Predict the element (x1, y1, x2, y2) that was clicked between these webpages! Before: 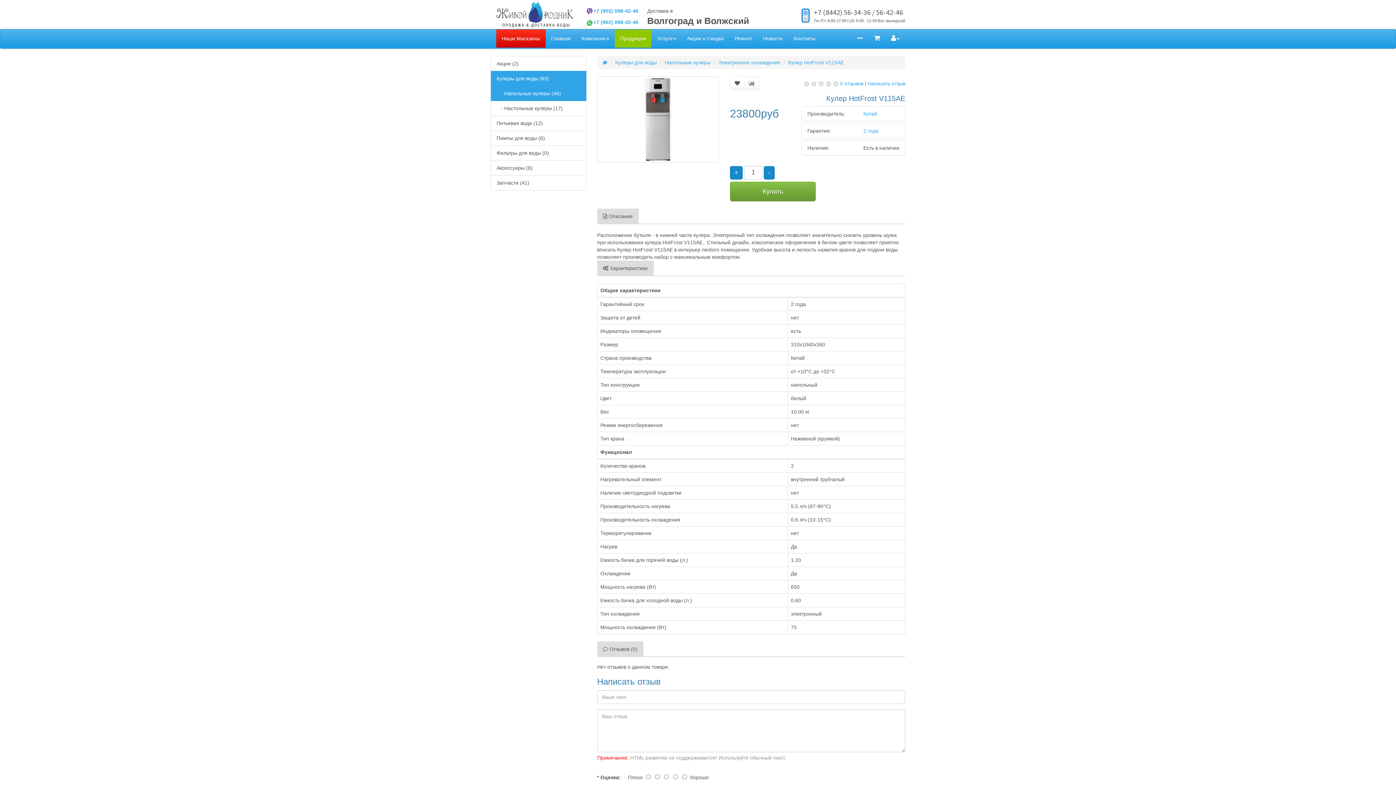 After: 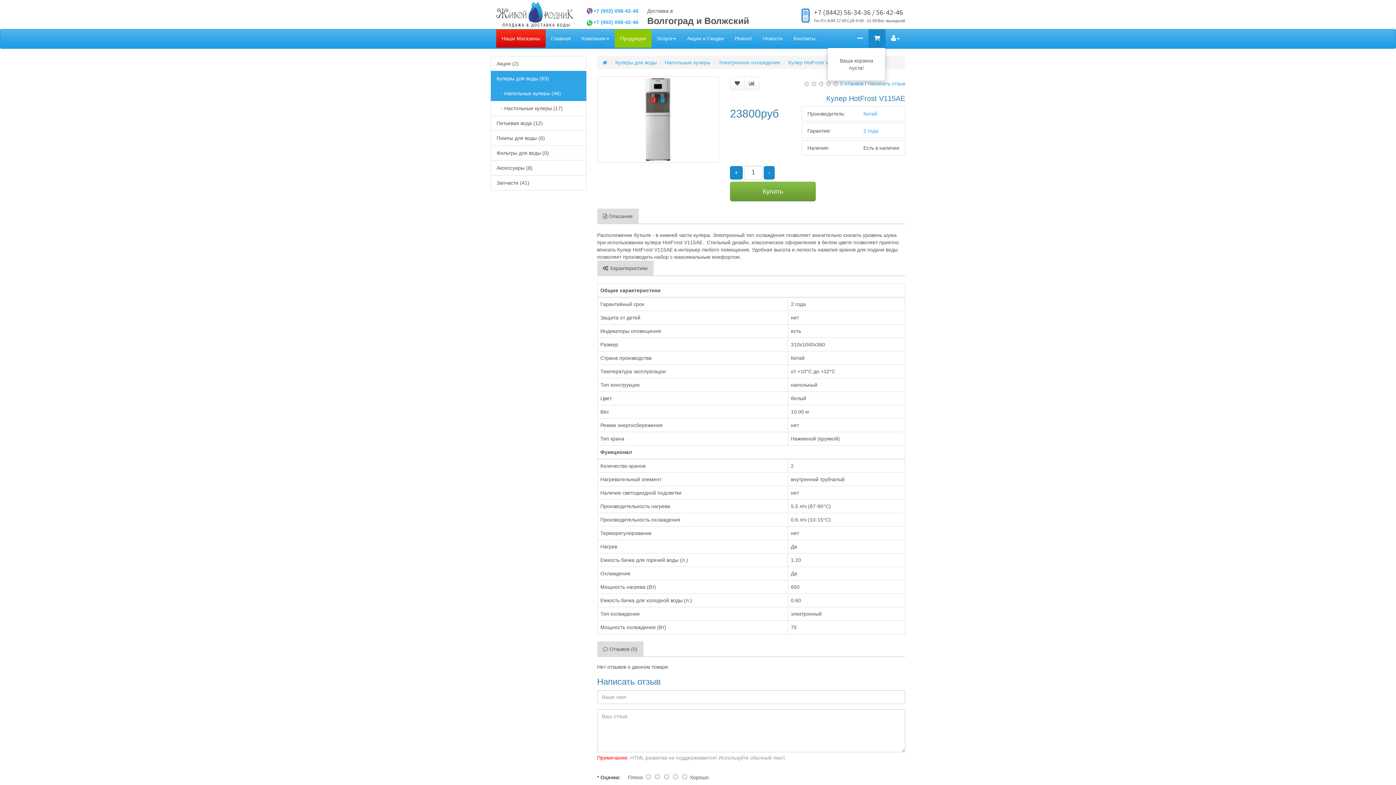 Action: bbox: (868, 29, 885, 47)